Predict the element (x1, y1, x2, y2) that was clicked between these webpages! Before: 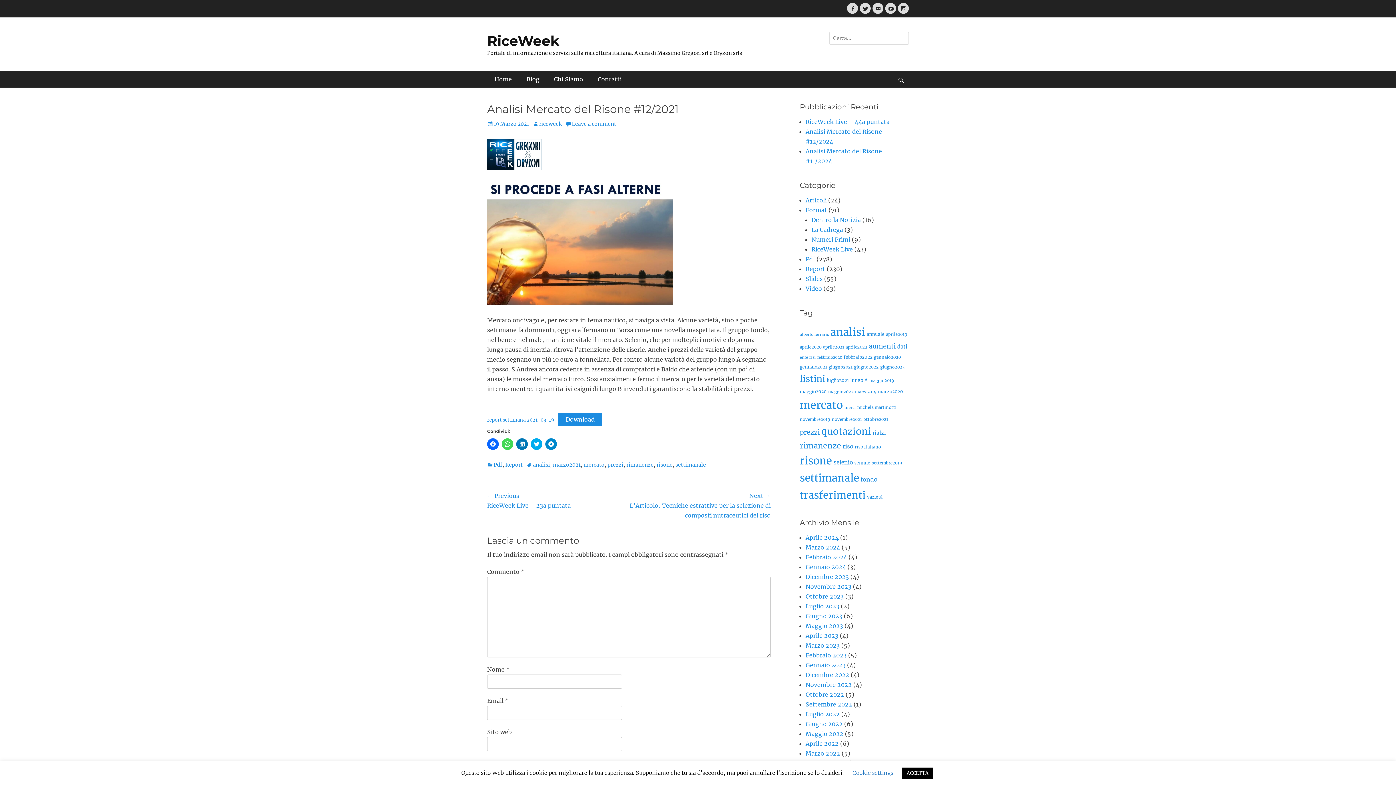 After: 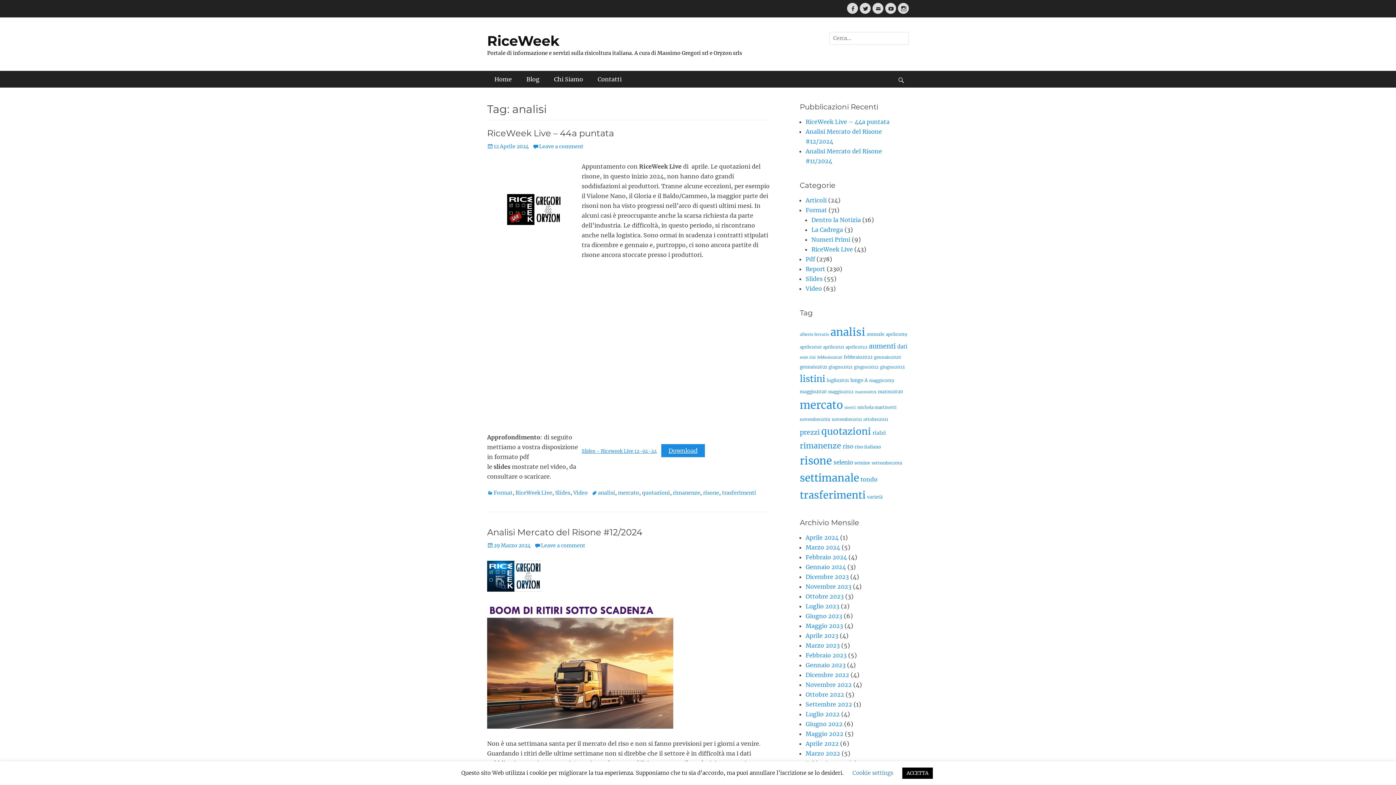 Action: bbox: (526, 461, 550, 468) label: analisi